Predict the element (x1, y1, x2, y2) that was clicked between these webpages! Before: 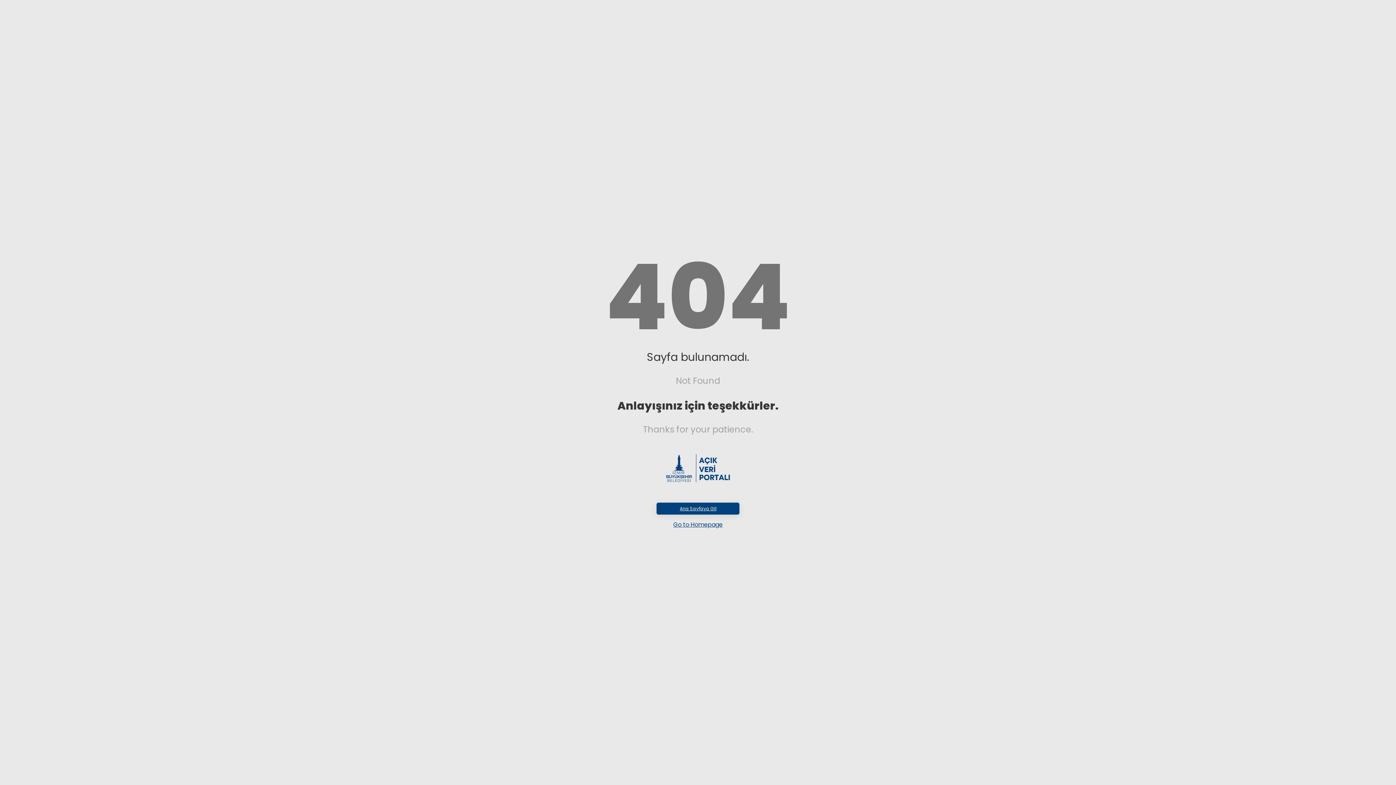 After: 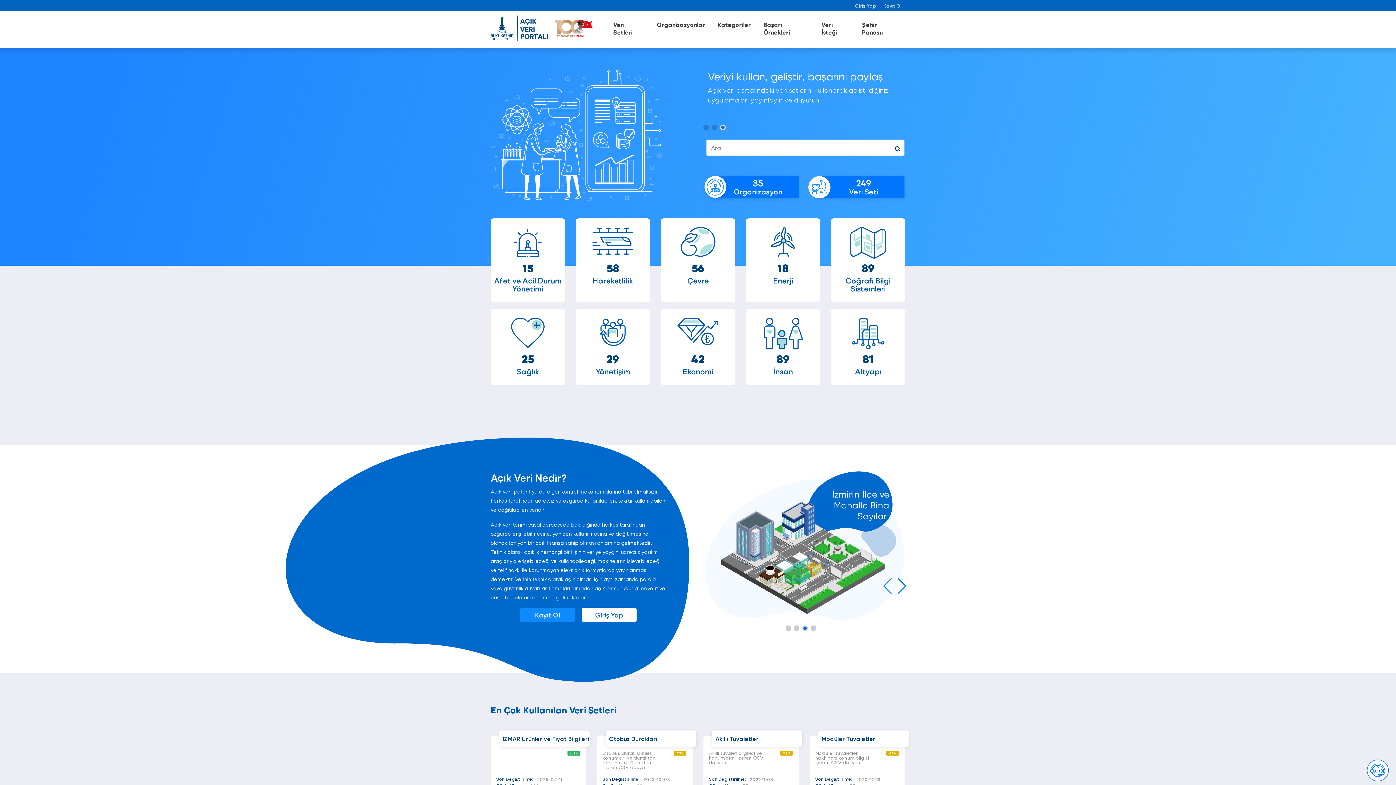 Action: bbox: (666, 478, 730, 484)